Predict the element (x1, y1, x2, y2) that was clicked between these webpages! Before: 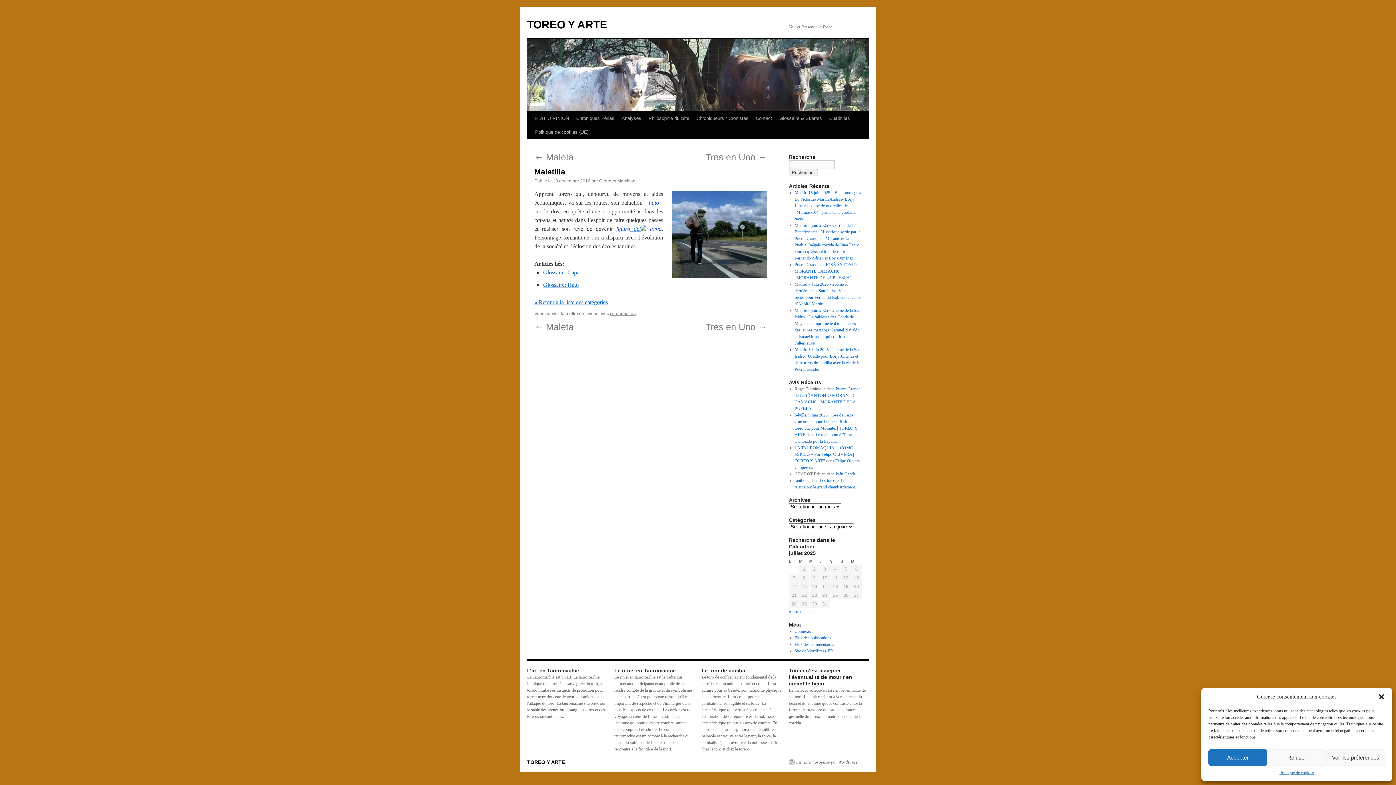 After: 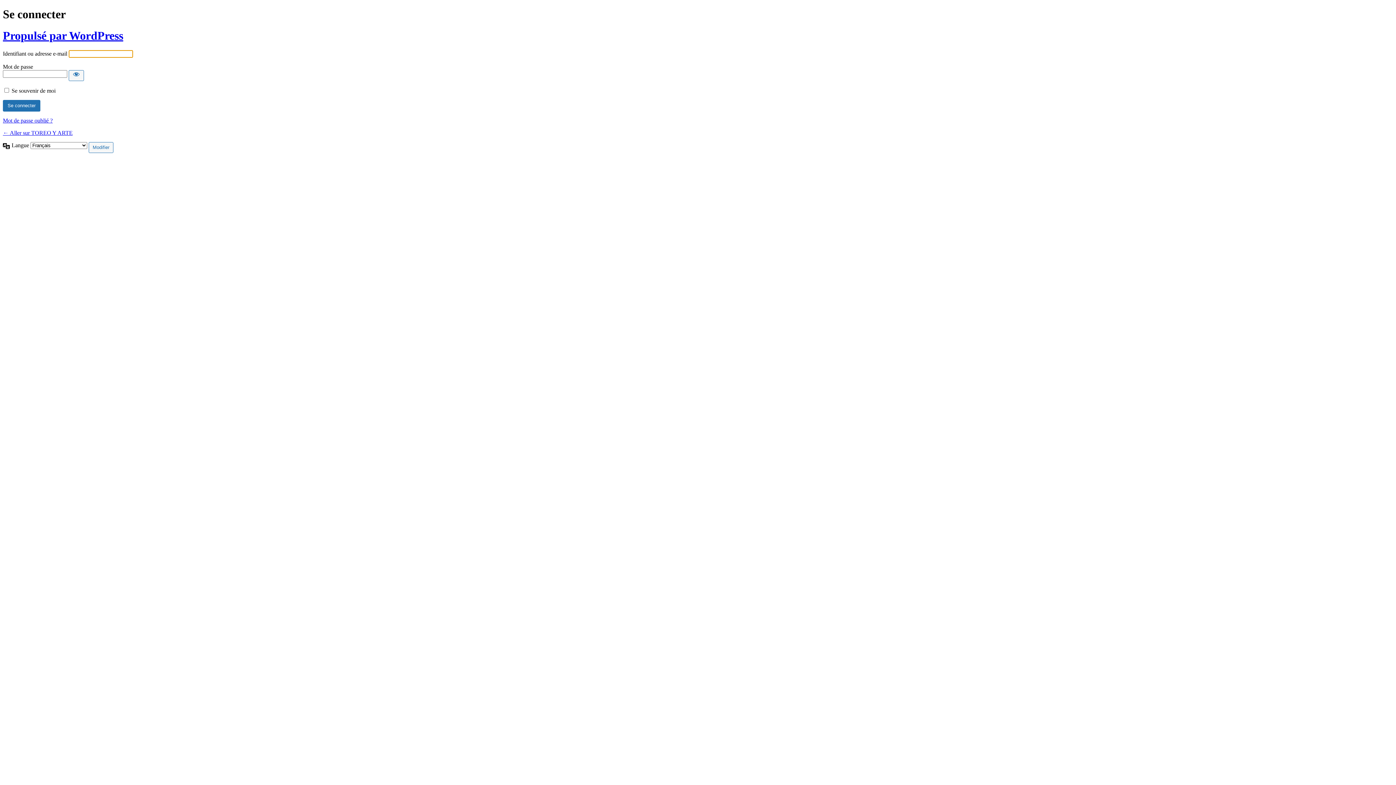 Action: bbox: (794, 629, 813, 634) label: Connexion